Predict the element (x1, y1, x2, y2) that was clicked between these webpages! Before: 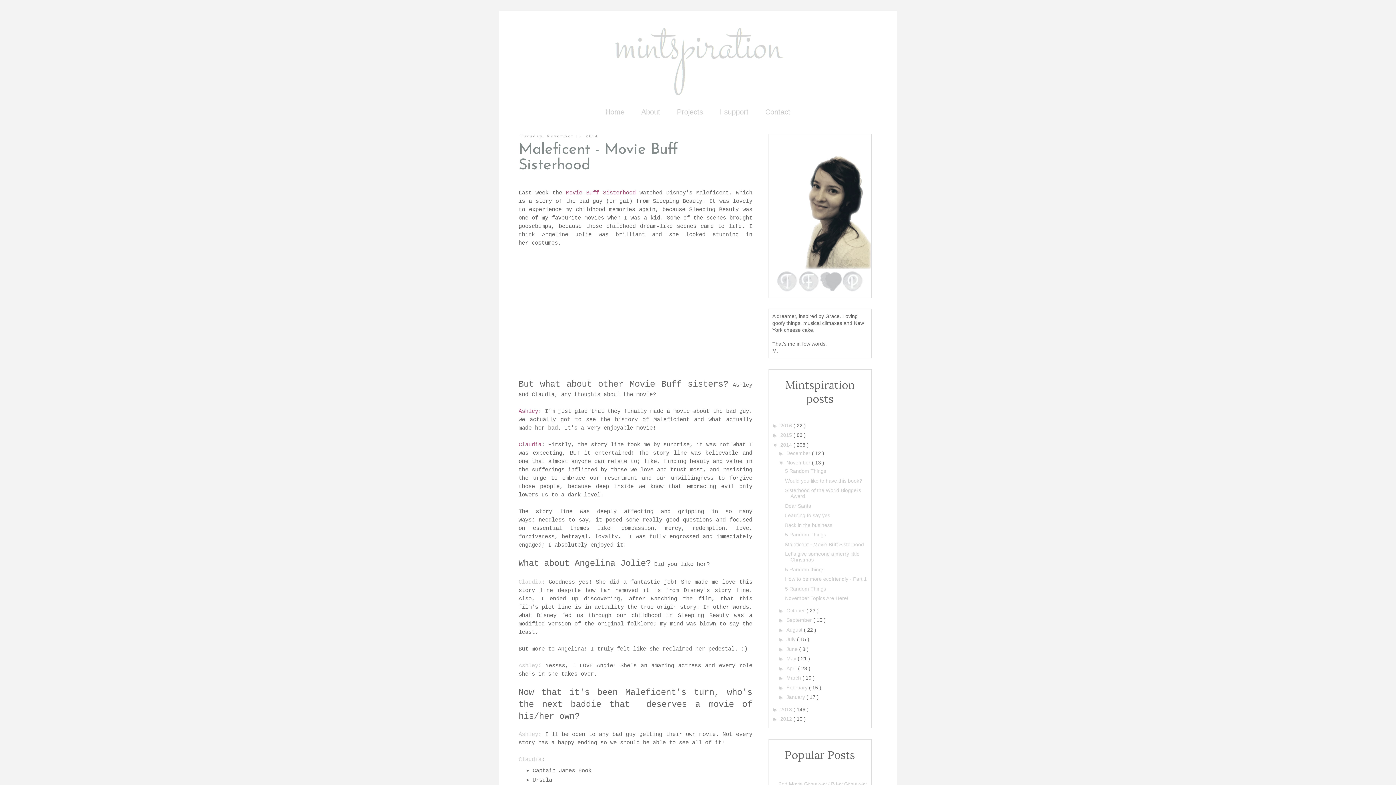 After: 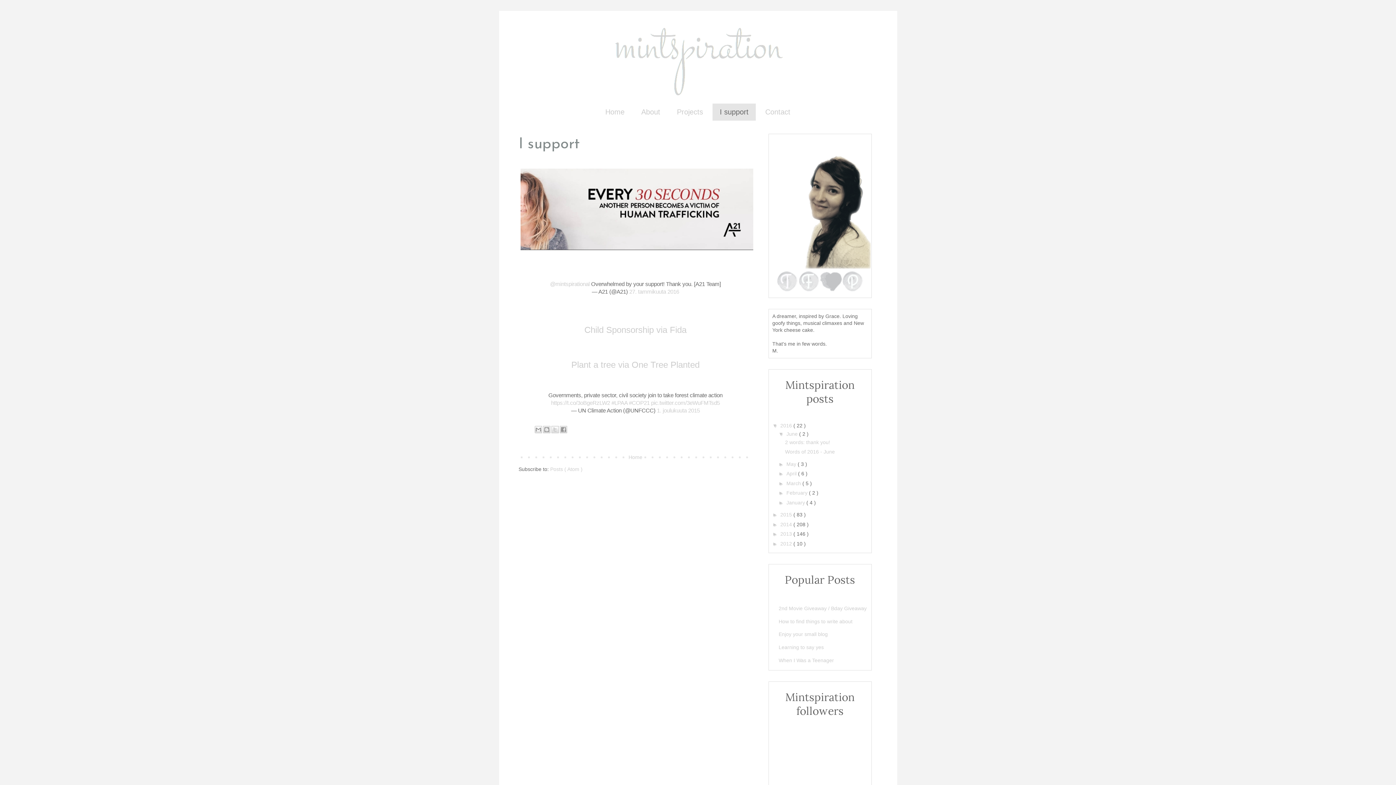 Action: label: I support bbox: (712, 103, 756, 120)